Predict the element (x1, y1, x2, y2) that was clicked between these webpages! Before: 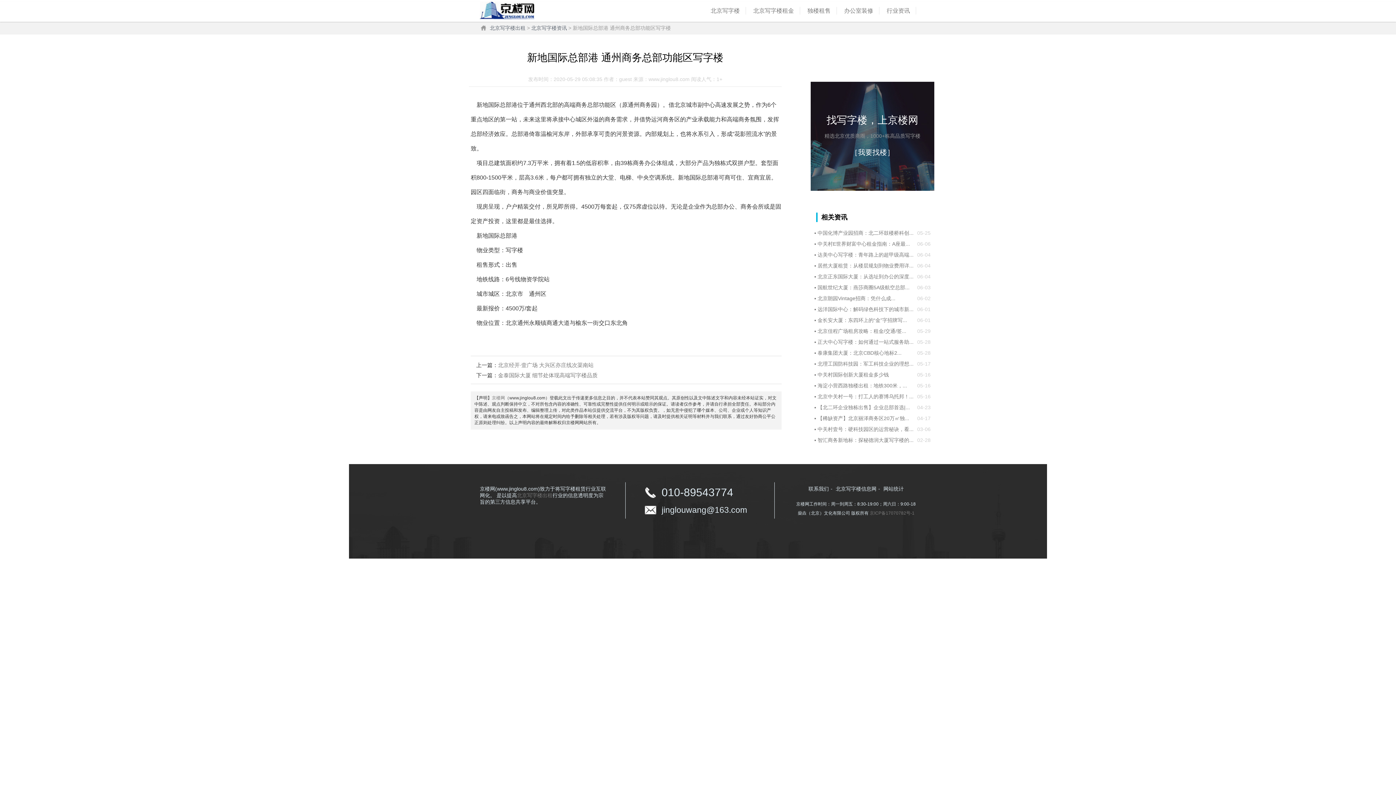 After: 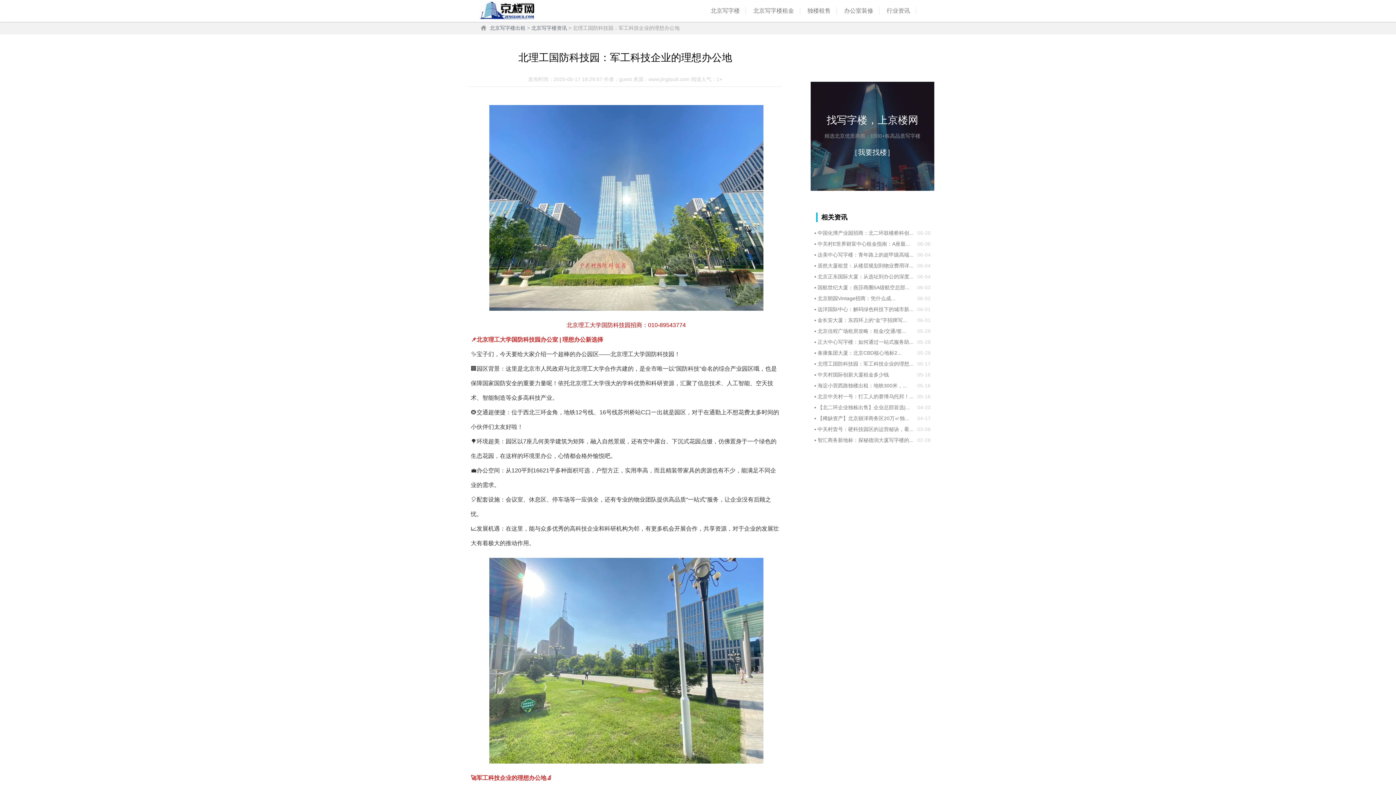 Action: bbox: (817, 361, 913, 366) label: 北理工国防科技园：军工科技企业的理想...